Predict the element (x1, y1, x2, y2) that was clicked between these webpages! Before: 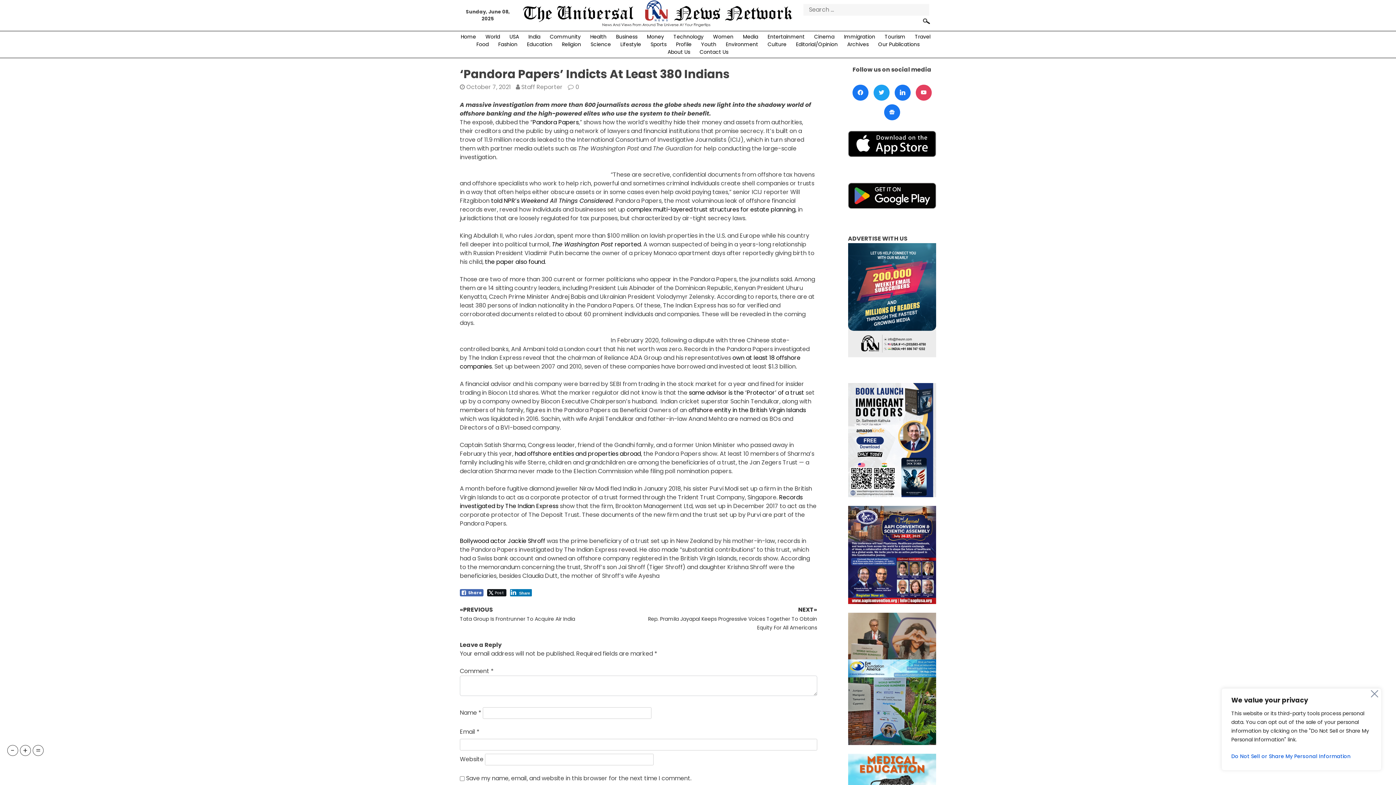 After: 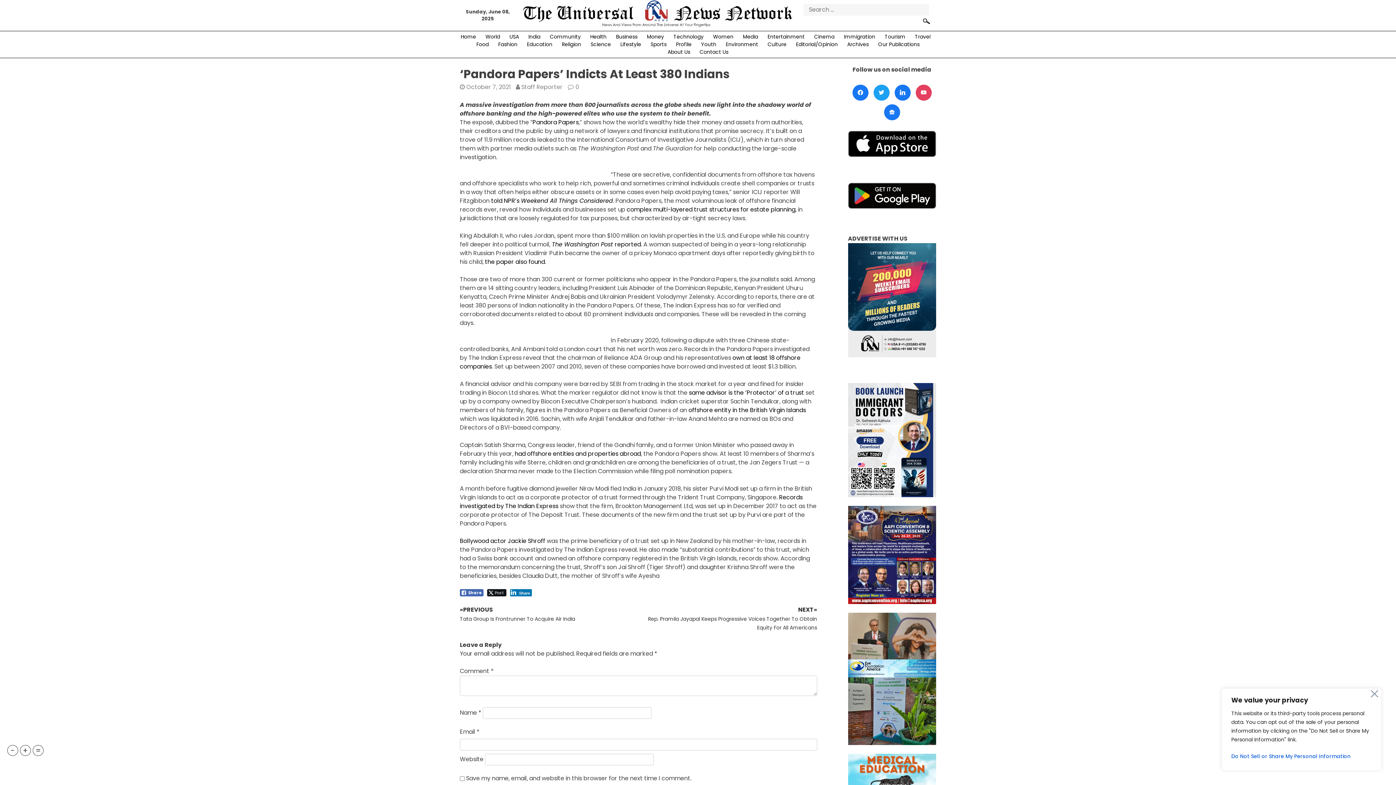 Action: bbox: (466, 82, 510, 91) label: October 7, 2021